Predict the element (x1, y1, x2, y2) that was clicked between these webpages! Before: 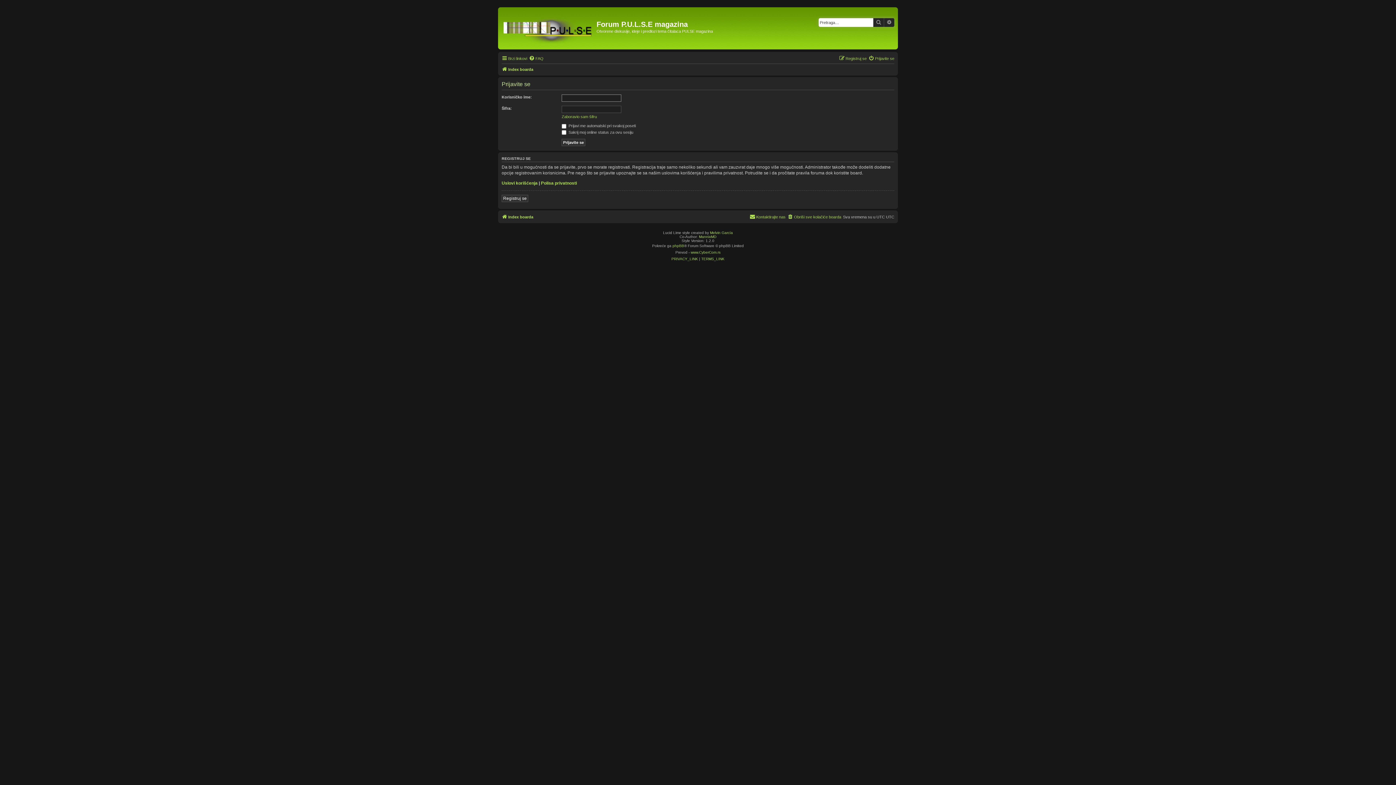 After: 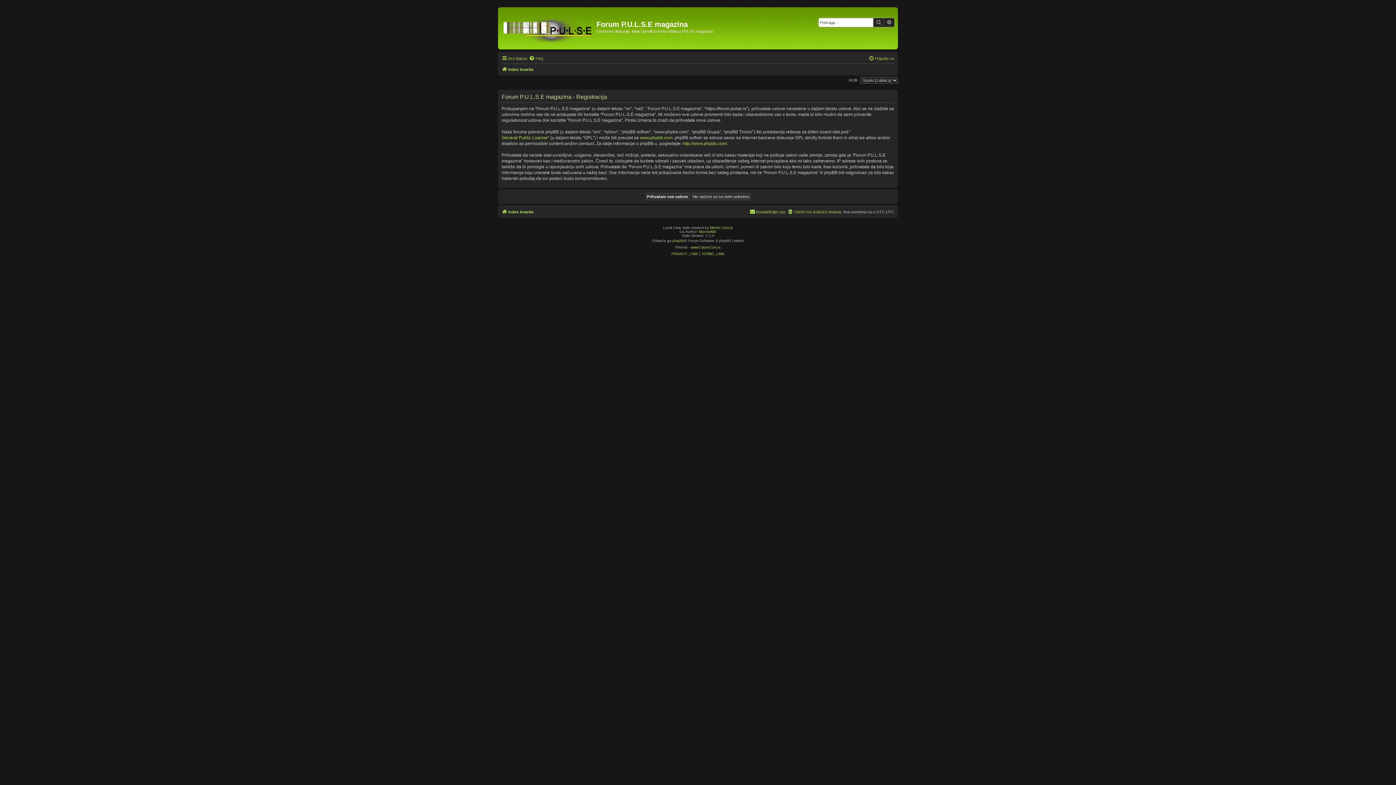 Action: label: Registruj se bbox: (839, 54, 866, 62)